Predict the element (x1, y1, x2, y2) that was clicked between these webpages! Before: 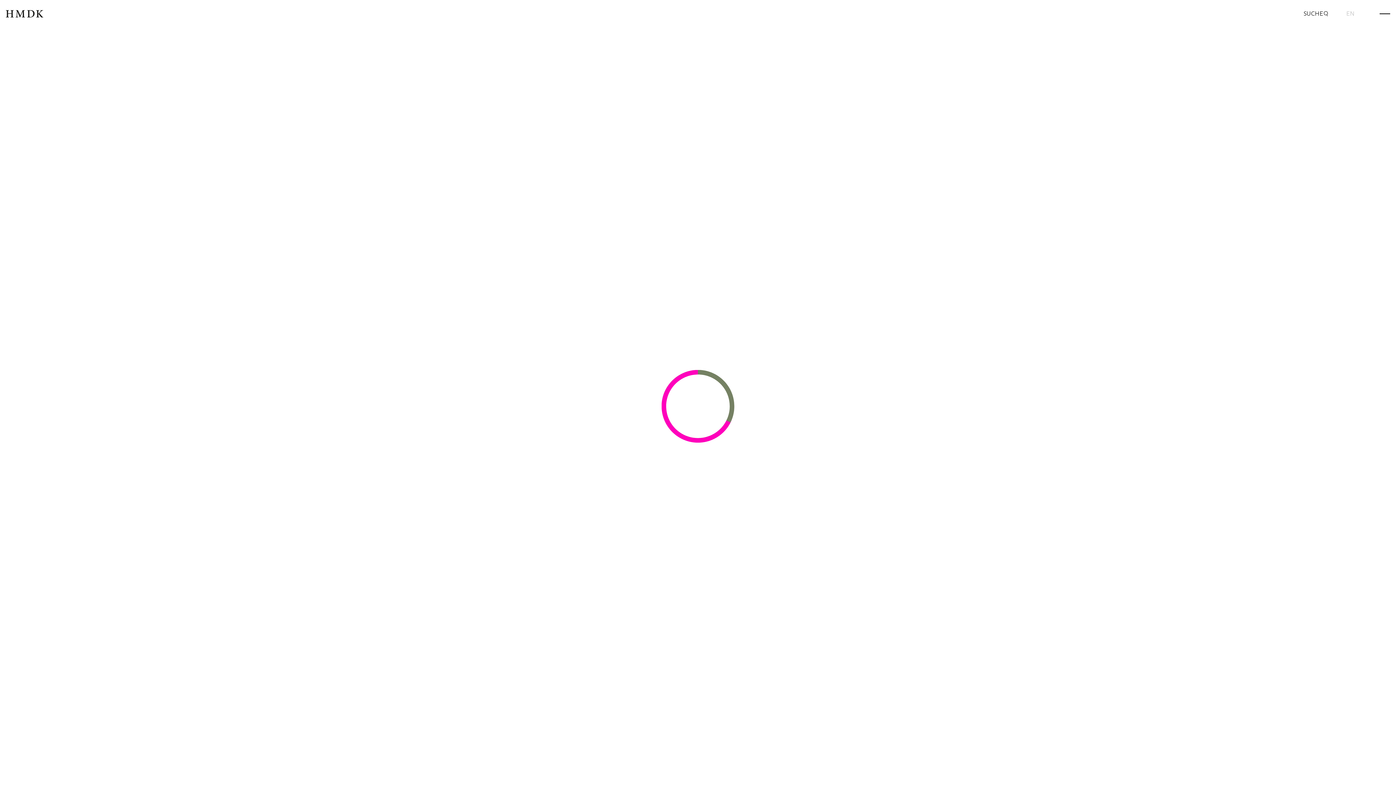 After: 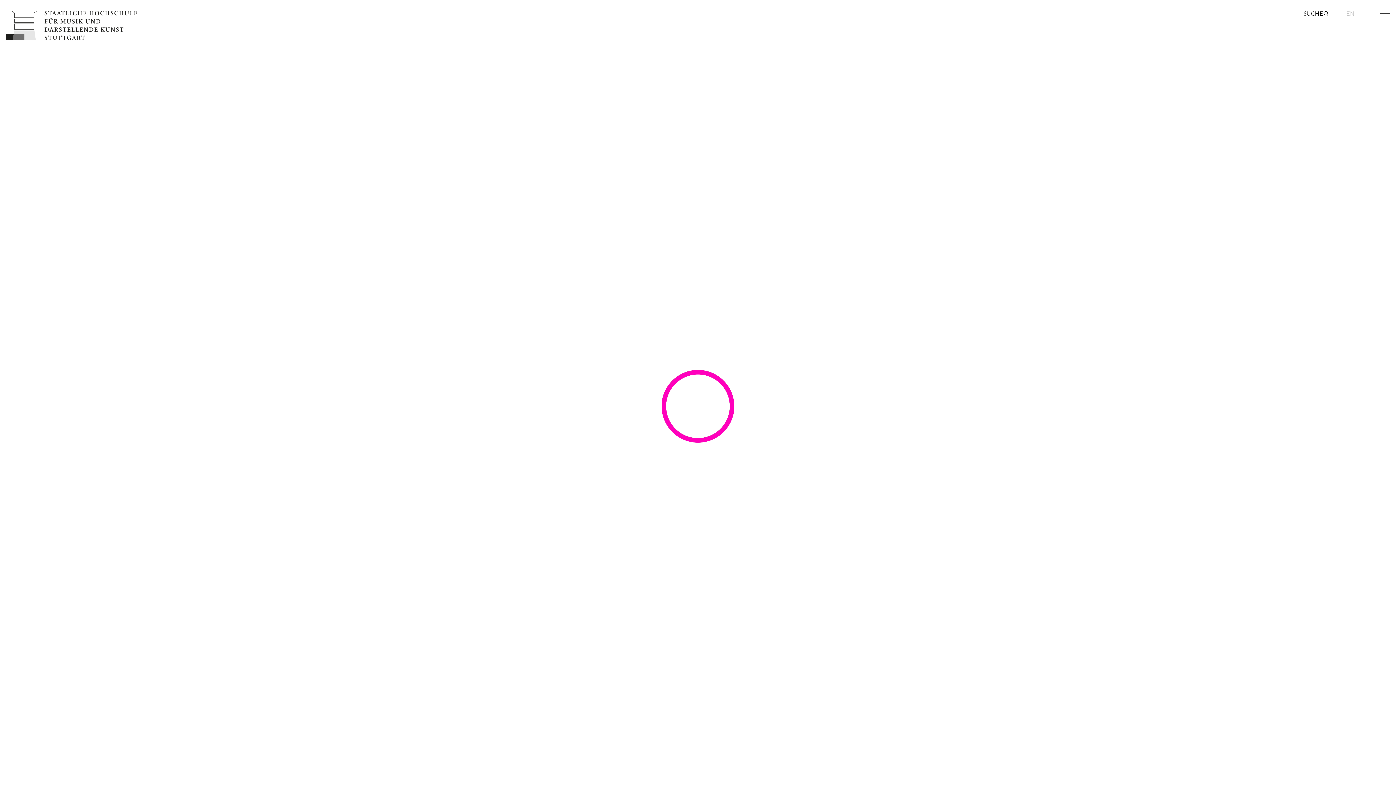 Action: bbox: (5, 10, 692, 17) label: HMDK